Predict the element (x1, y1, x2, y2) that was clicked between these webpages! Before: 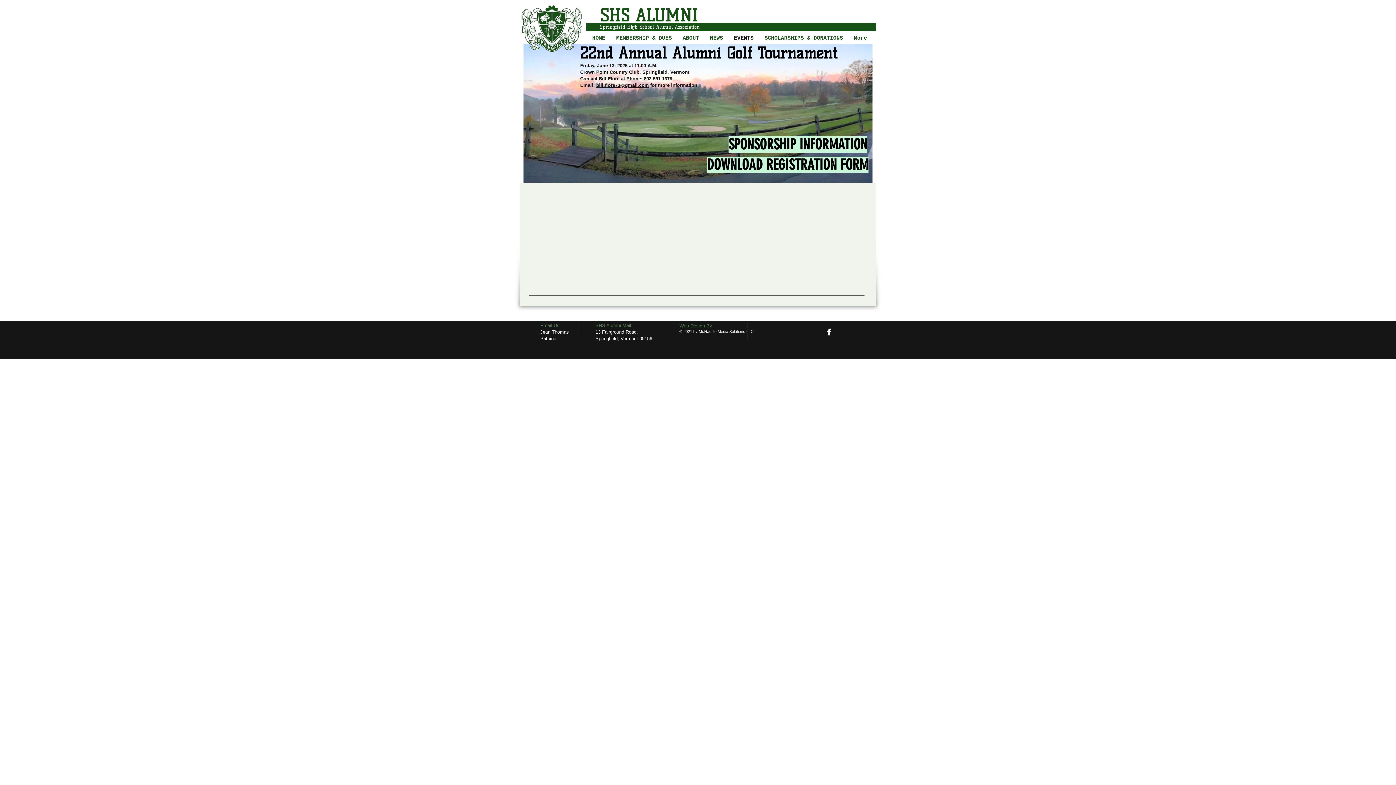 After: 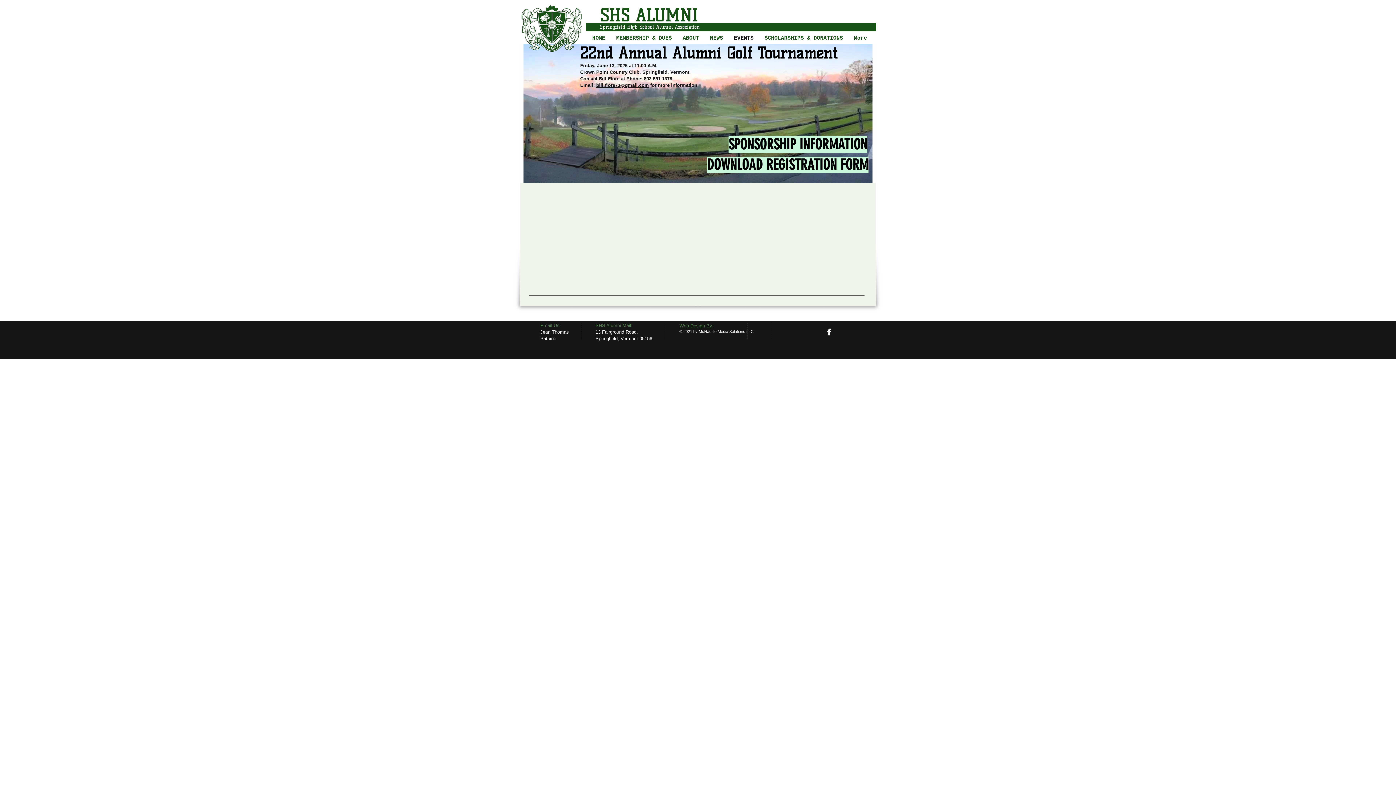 Action: bbox: (596, 82, 649, 88) label: bill.flore73@gmail.com